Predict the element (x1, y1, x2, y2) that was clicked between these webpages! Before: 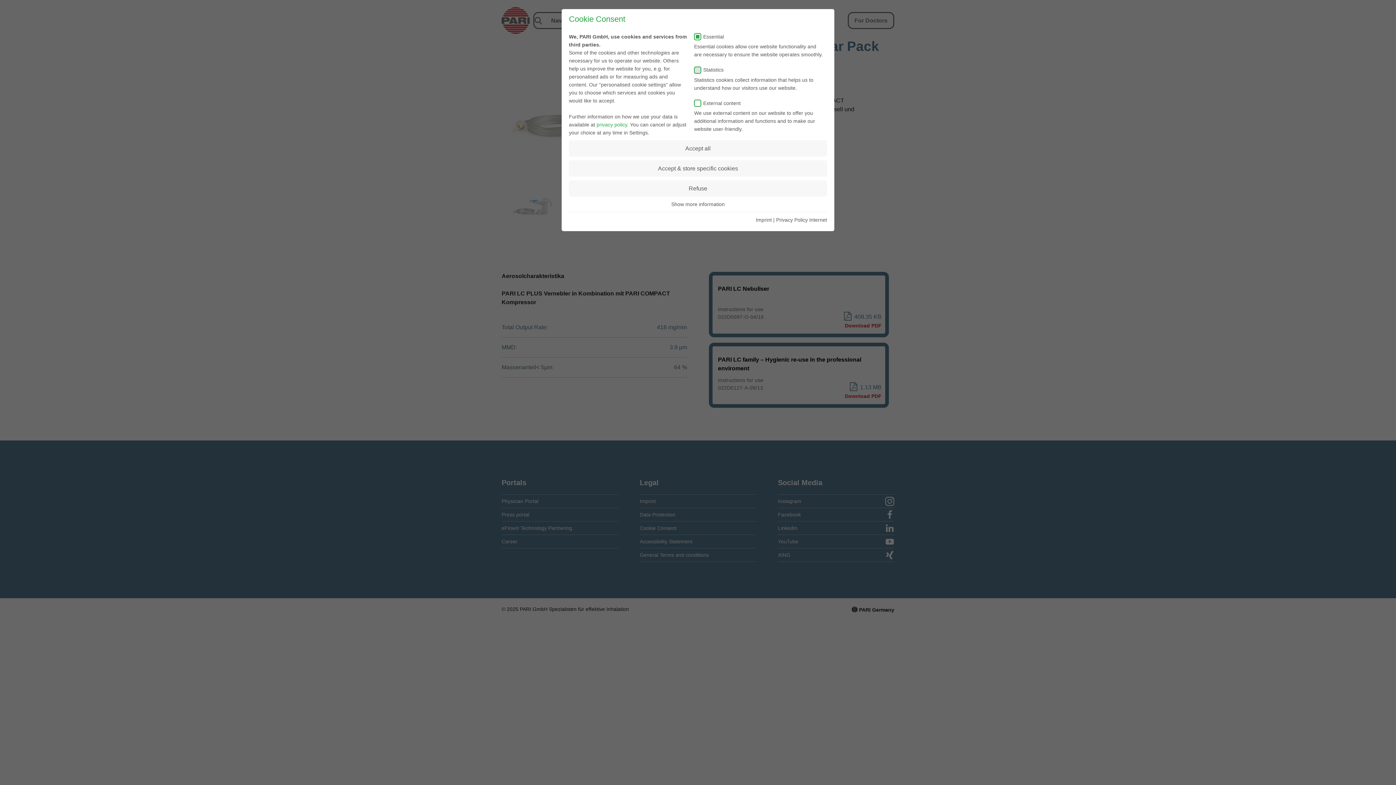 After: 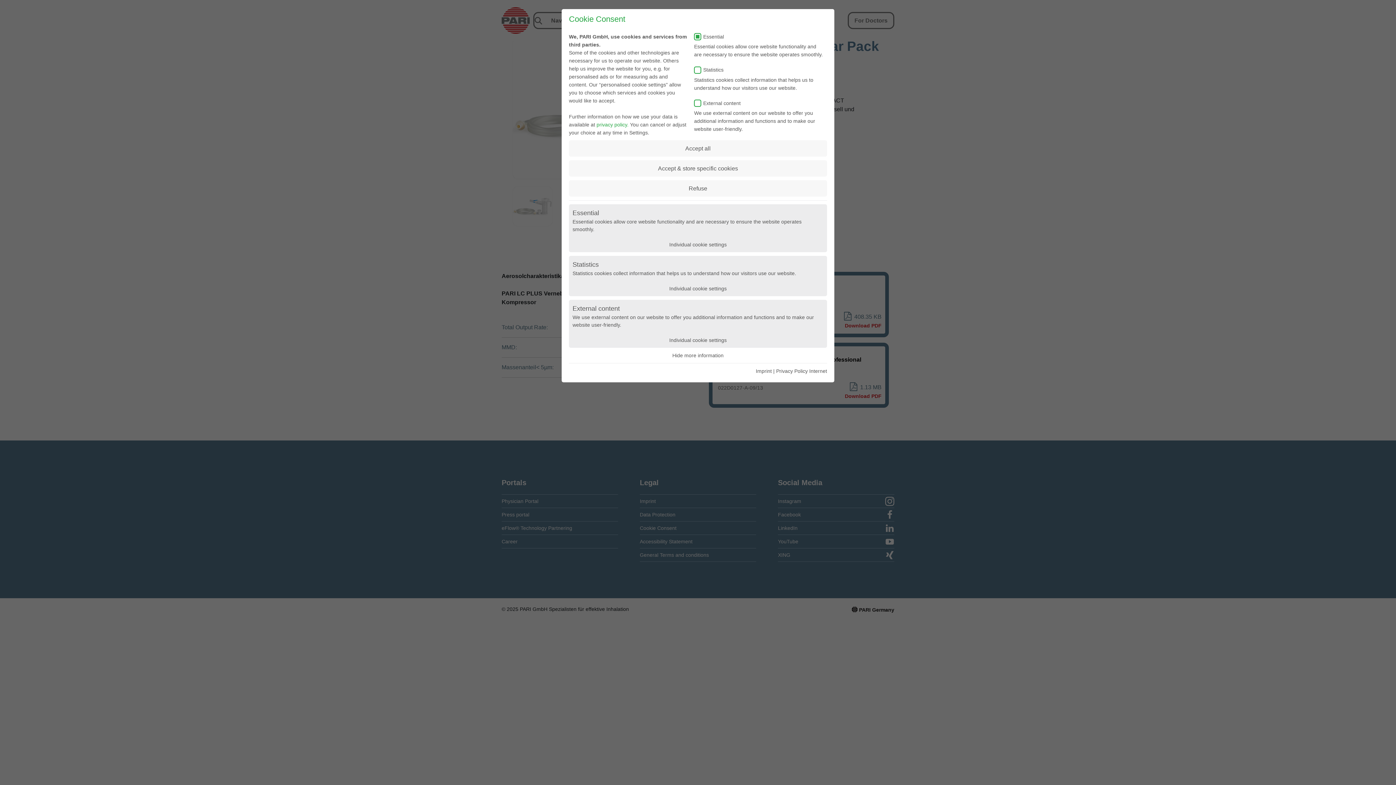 Action: bbox: (671, 201, 724, 207) label: Show more information